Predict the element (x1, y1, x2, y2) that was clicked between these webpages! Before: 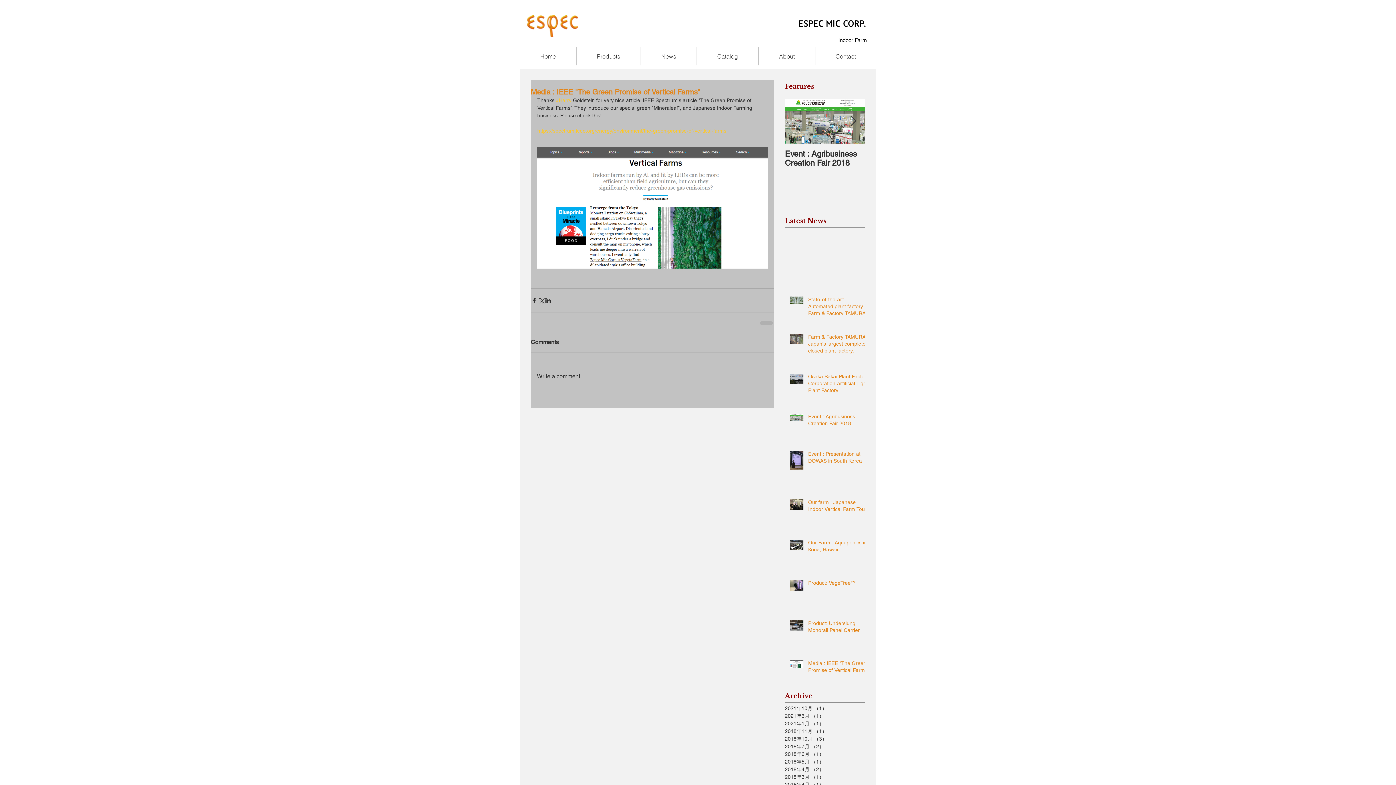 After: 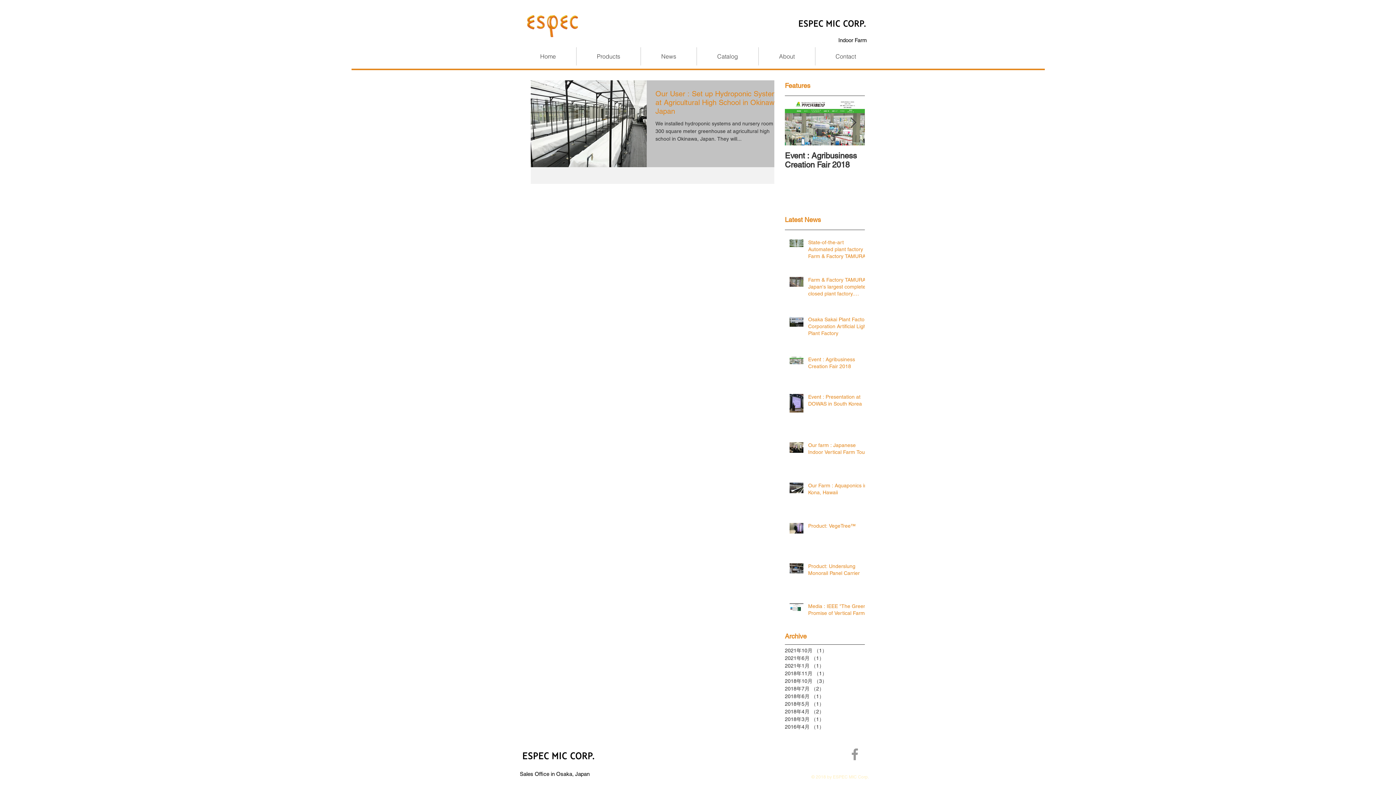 Action: bbox: (785, 758, 861, 766) label: 2018年5月 （1）
1件の記事